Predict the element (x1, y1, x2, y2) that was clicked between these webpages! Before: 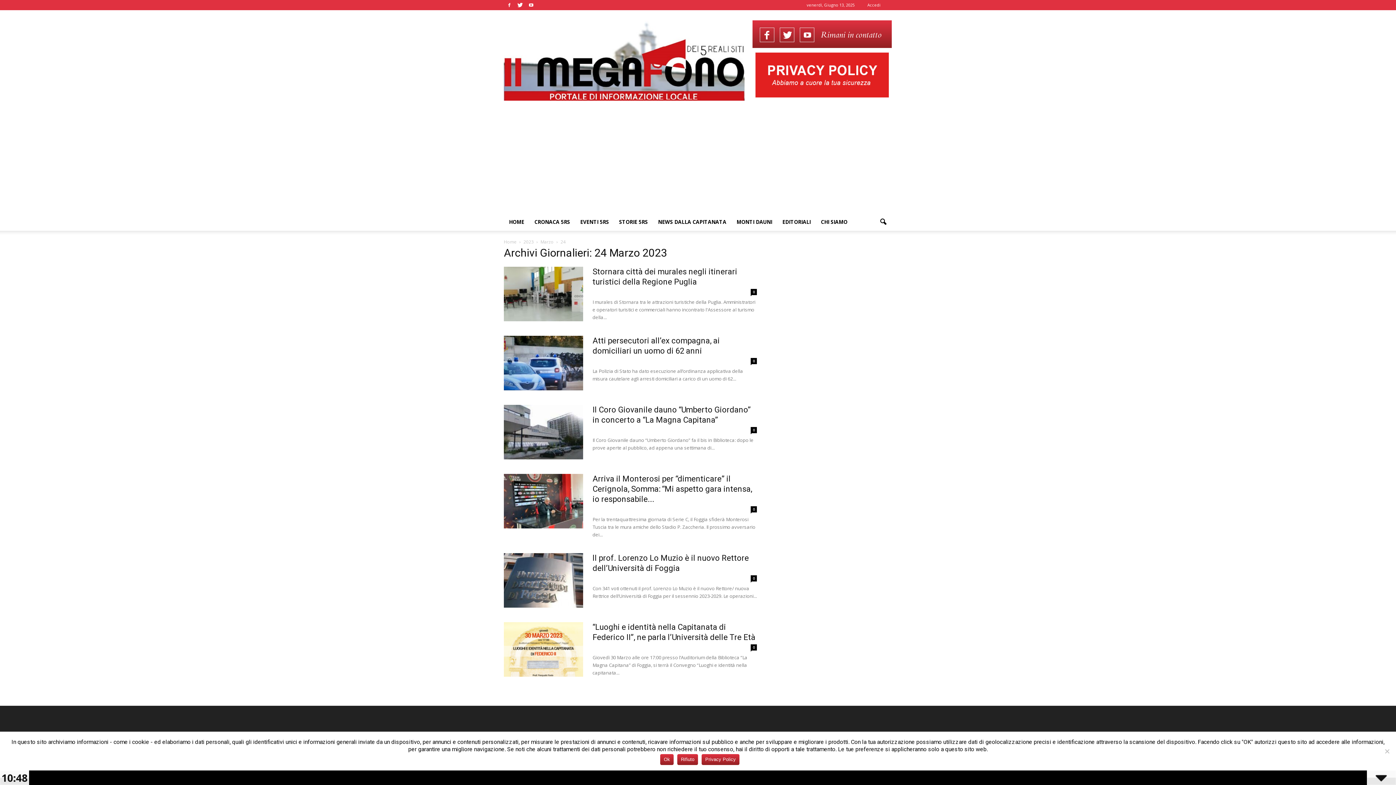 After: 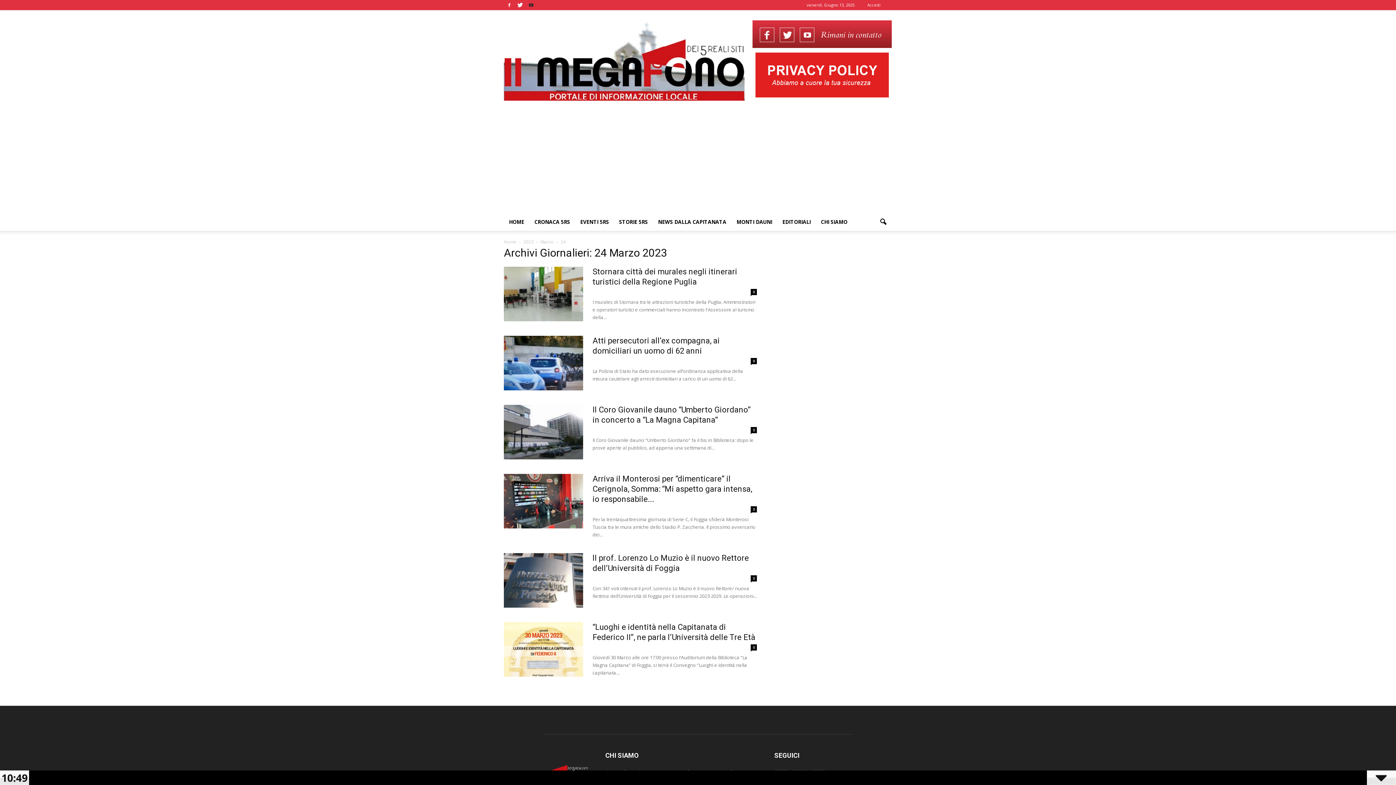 Action: bbox: (525, 0, 536, 9)